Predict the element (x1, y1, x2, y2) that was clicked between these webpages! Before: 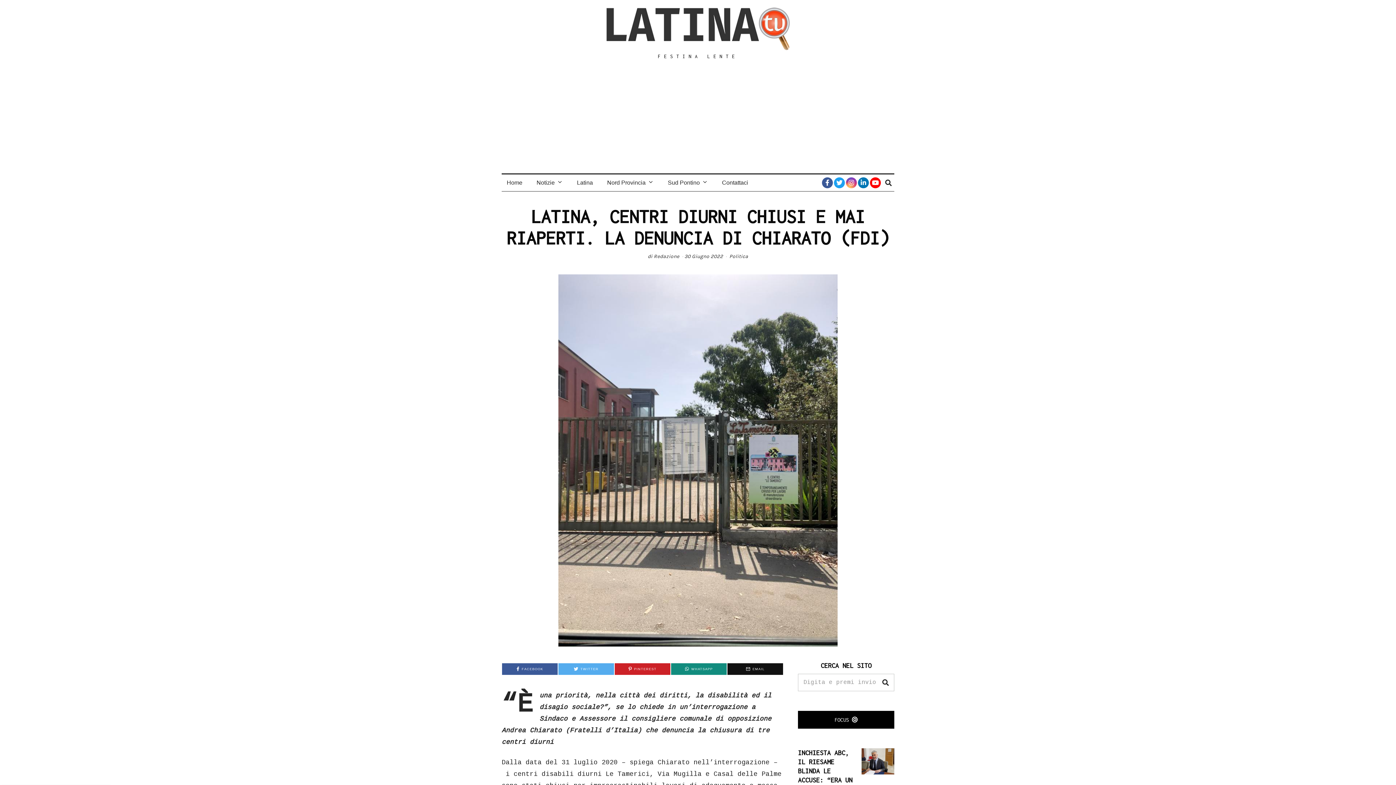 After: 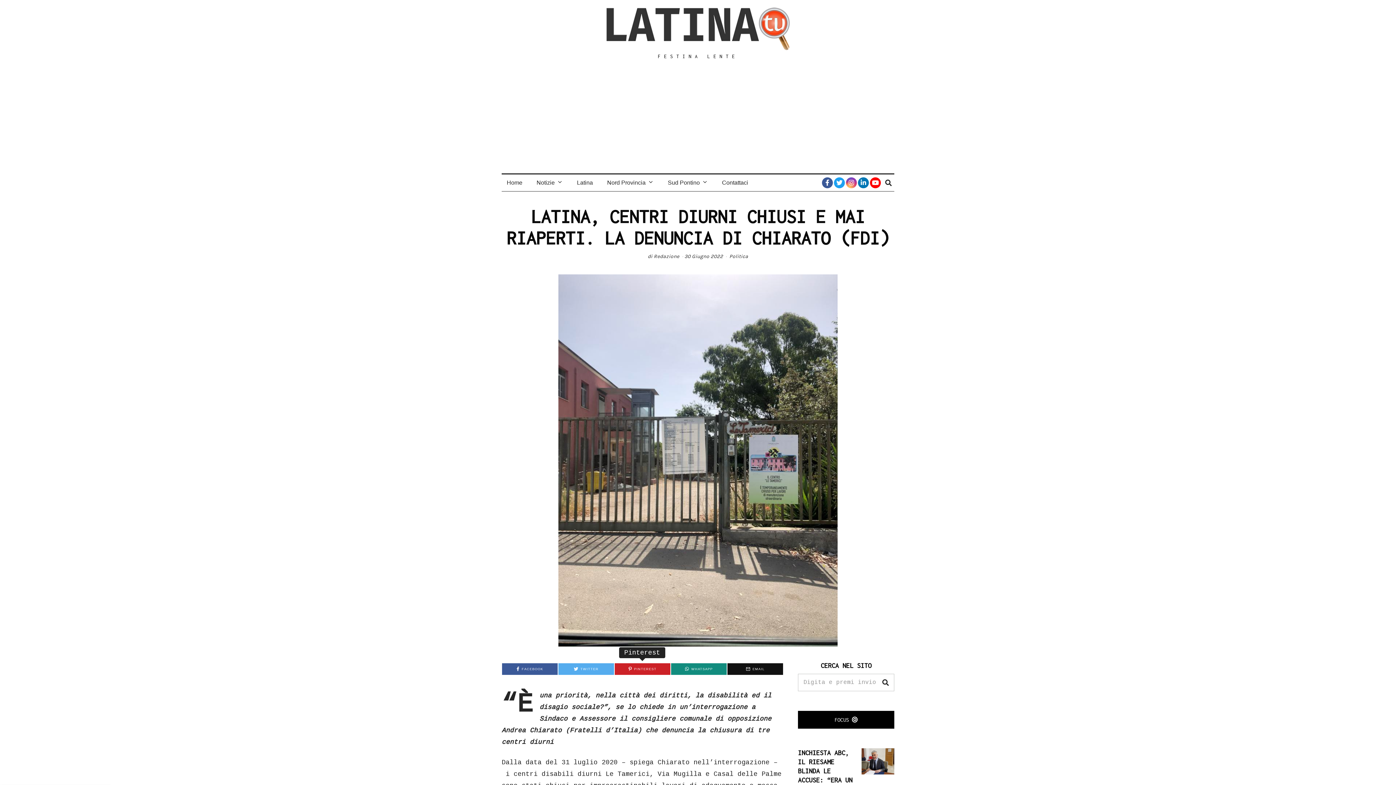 Action: label: PINTEREST bbox: (614, 663, 670, 675)